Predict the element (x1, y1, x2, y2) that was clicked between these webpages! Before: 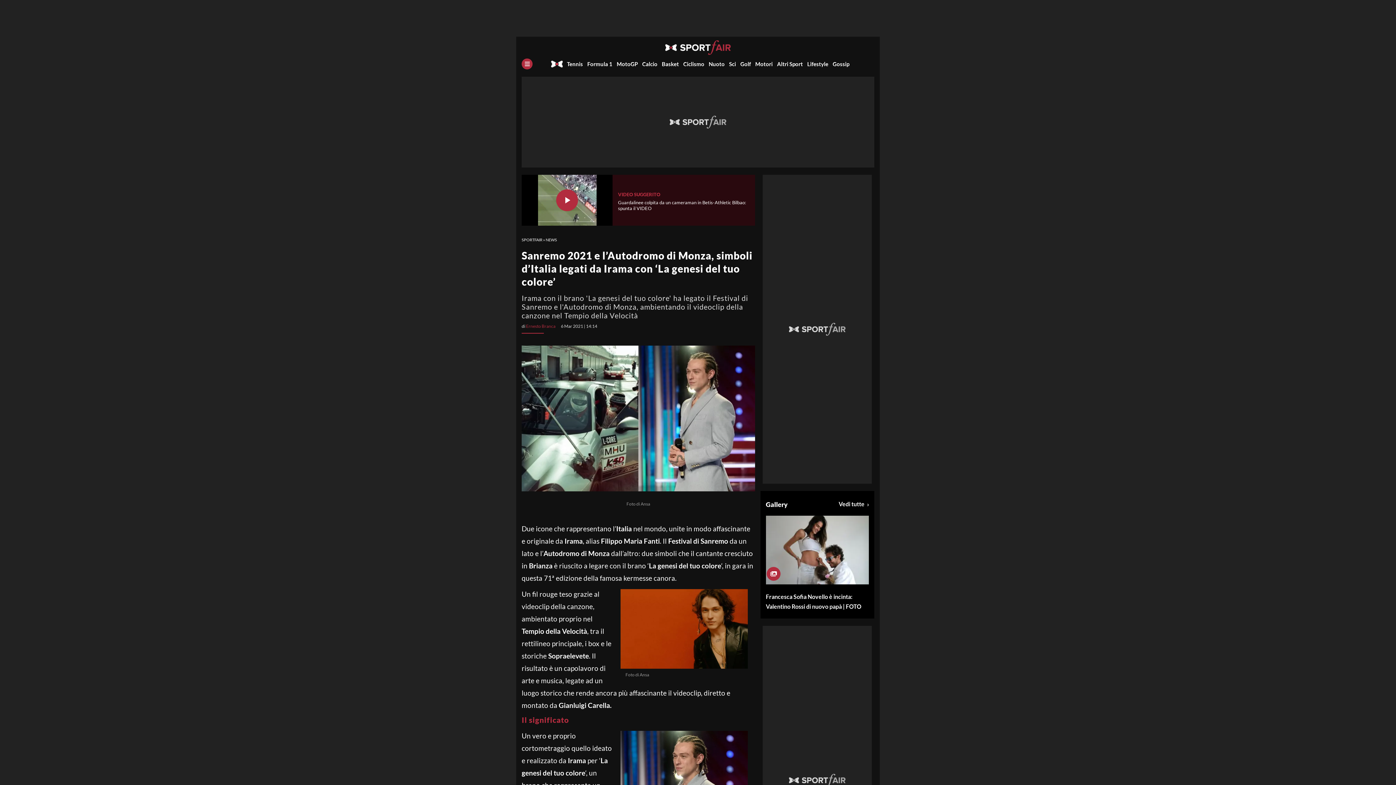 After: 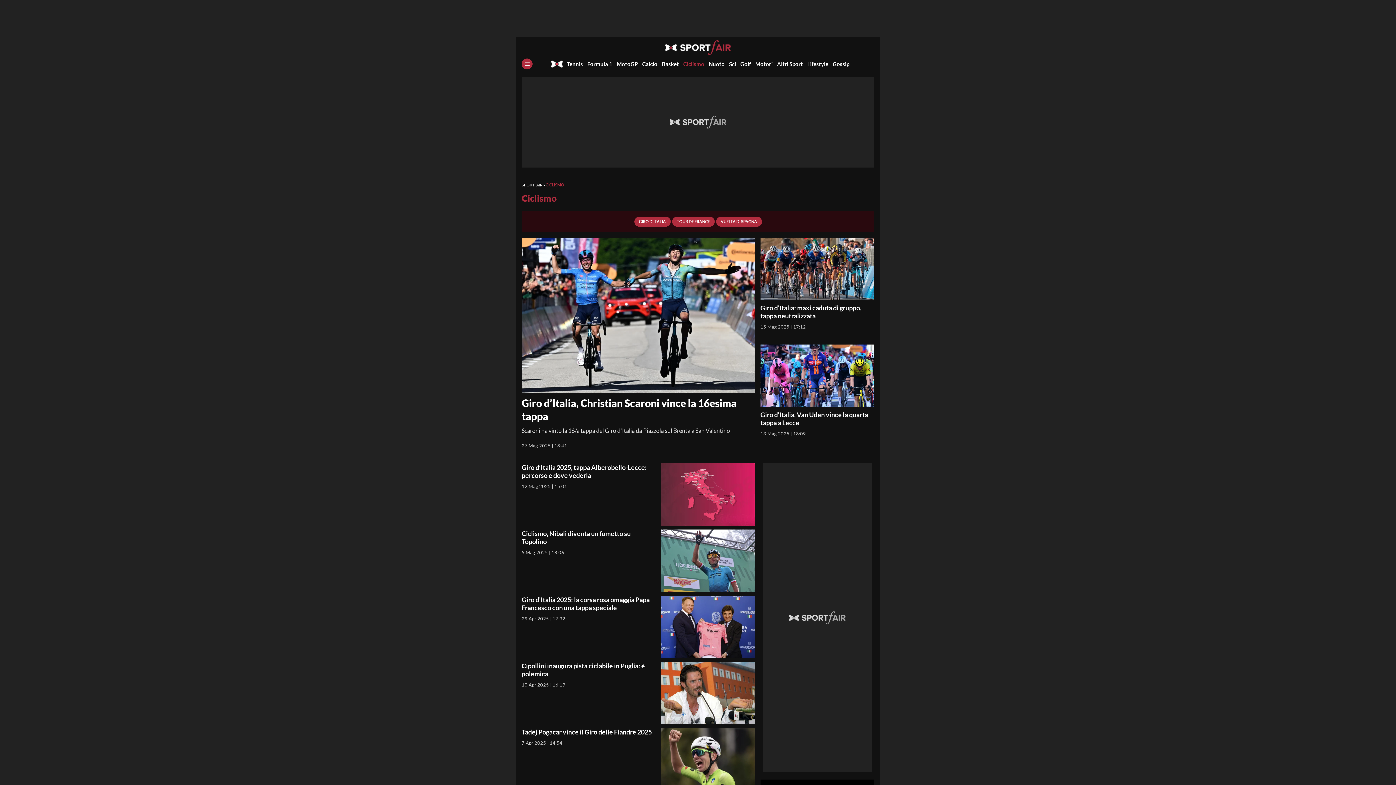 Action: bbox: (683, 60, 704, 67) label: Ciclismo